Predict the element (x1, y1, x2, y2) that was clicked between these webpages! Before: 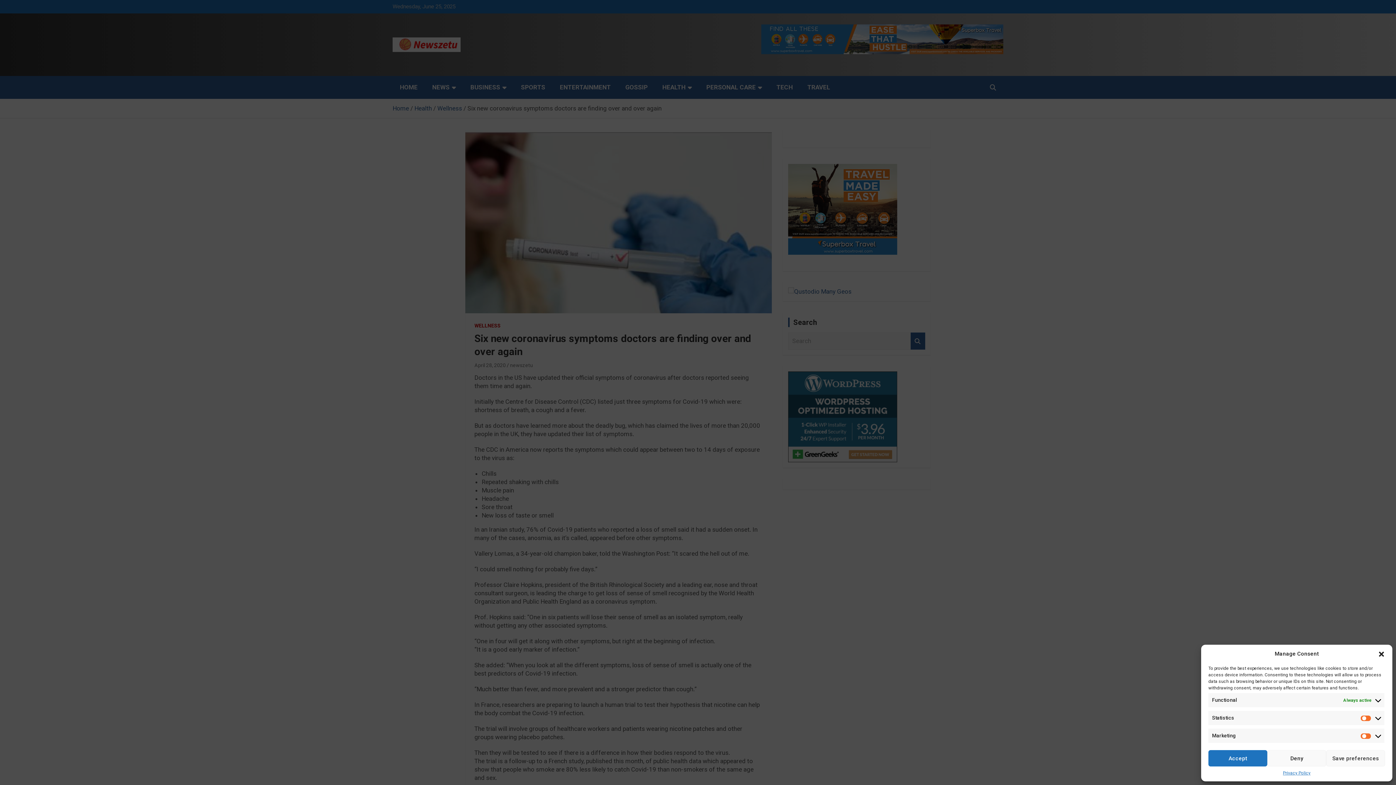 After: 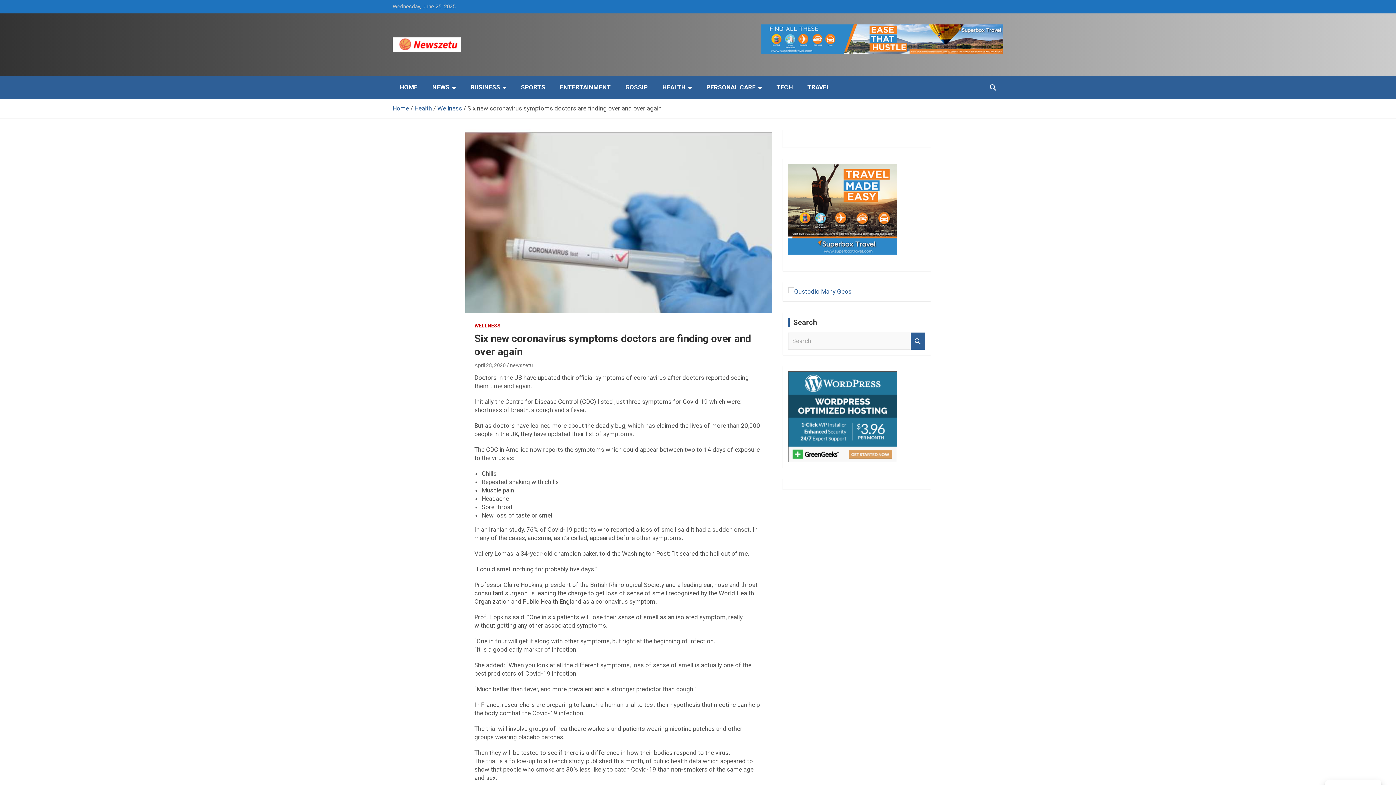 Action: label: Accept bbox: (1208, 750, 1267, 766)